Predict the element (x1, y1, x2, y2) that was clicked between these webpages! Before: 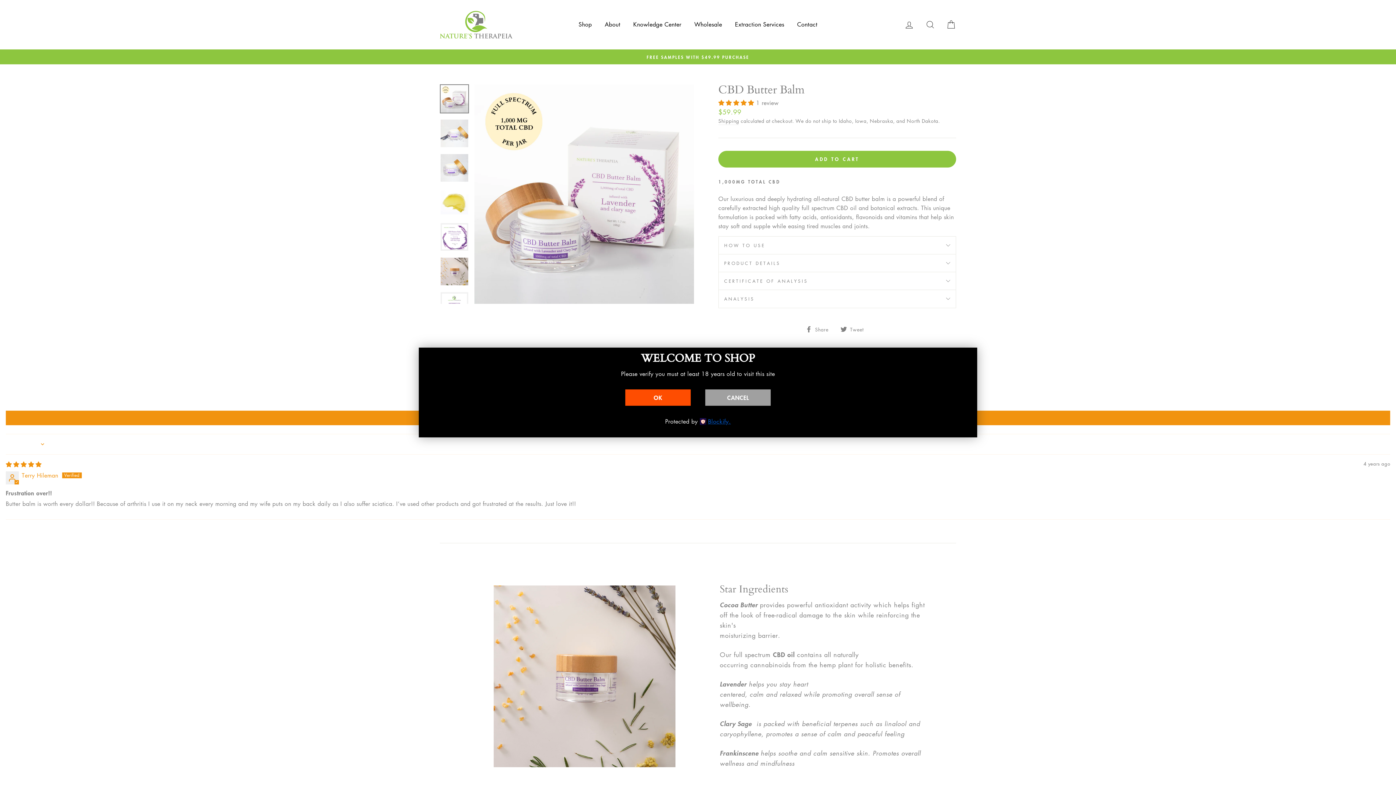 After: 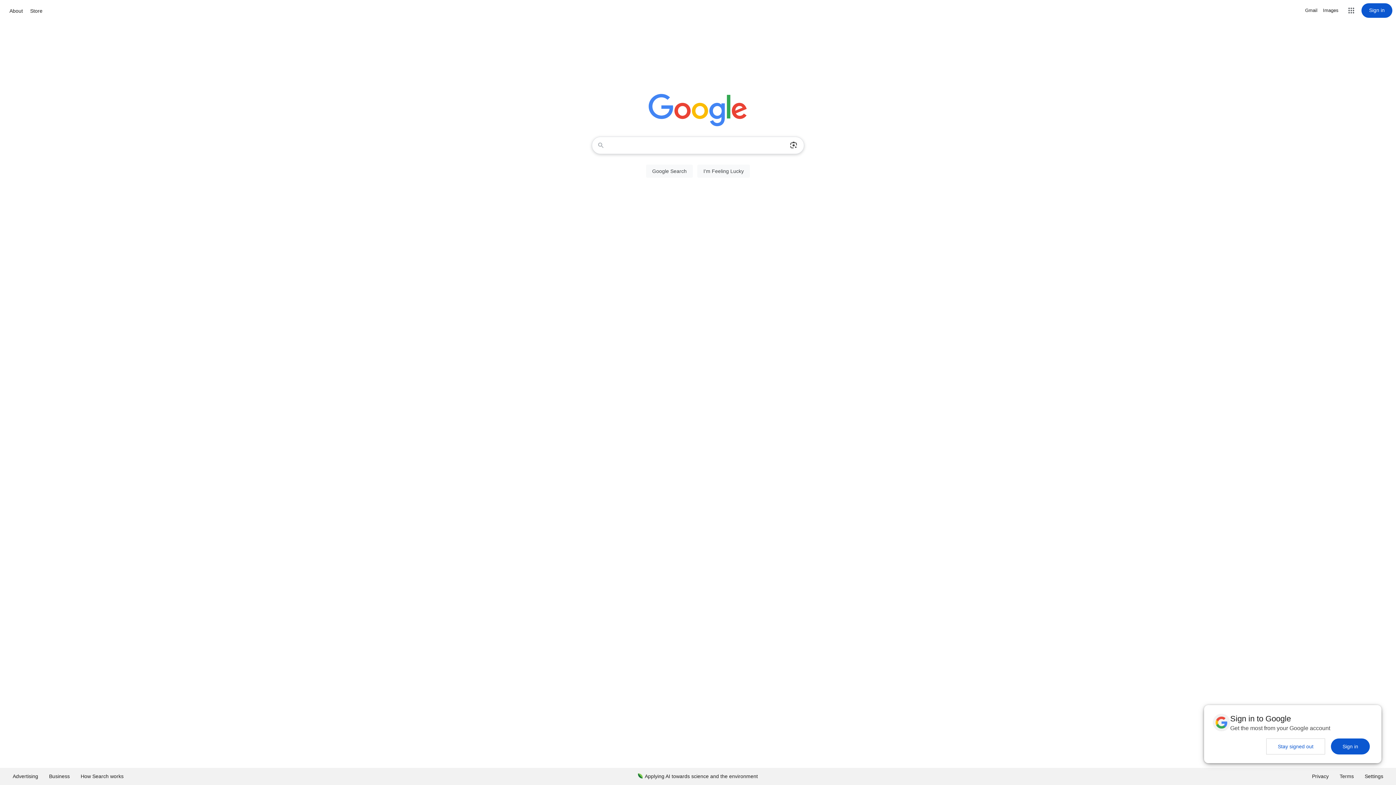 Action: bbox: (705, 389, 770, 406) label: CANCEL